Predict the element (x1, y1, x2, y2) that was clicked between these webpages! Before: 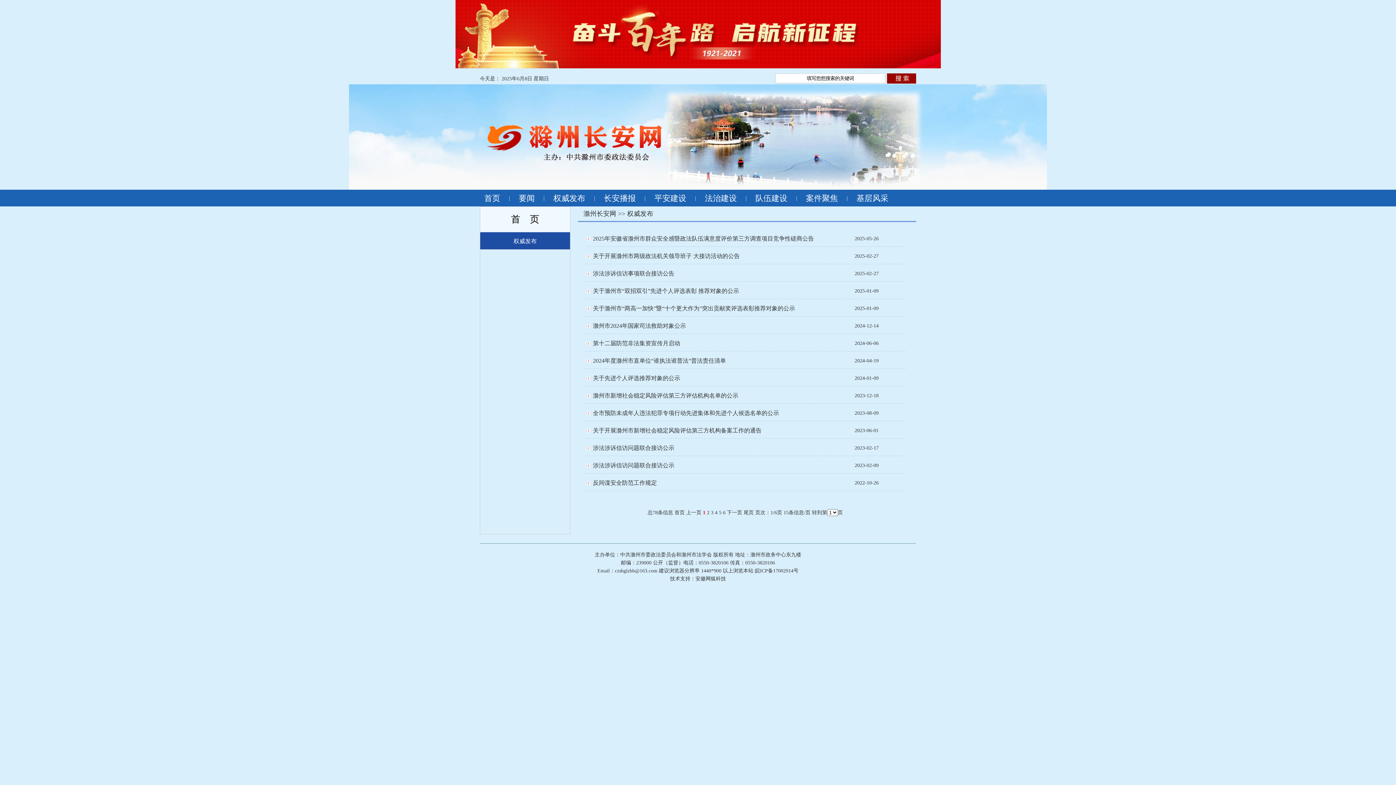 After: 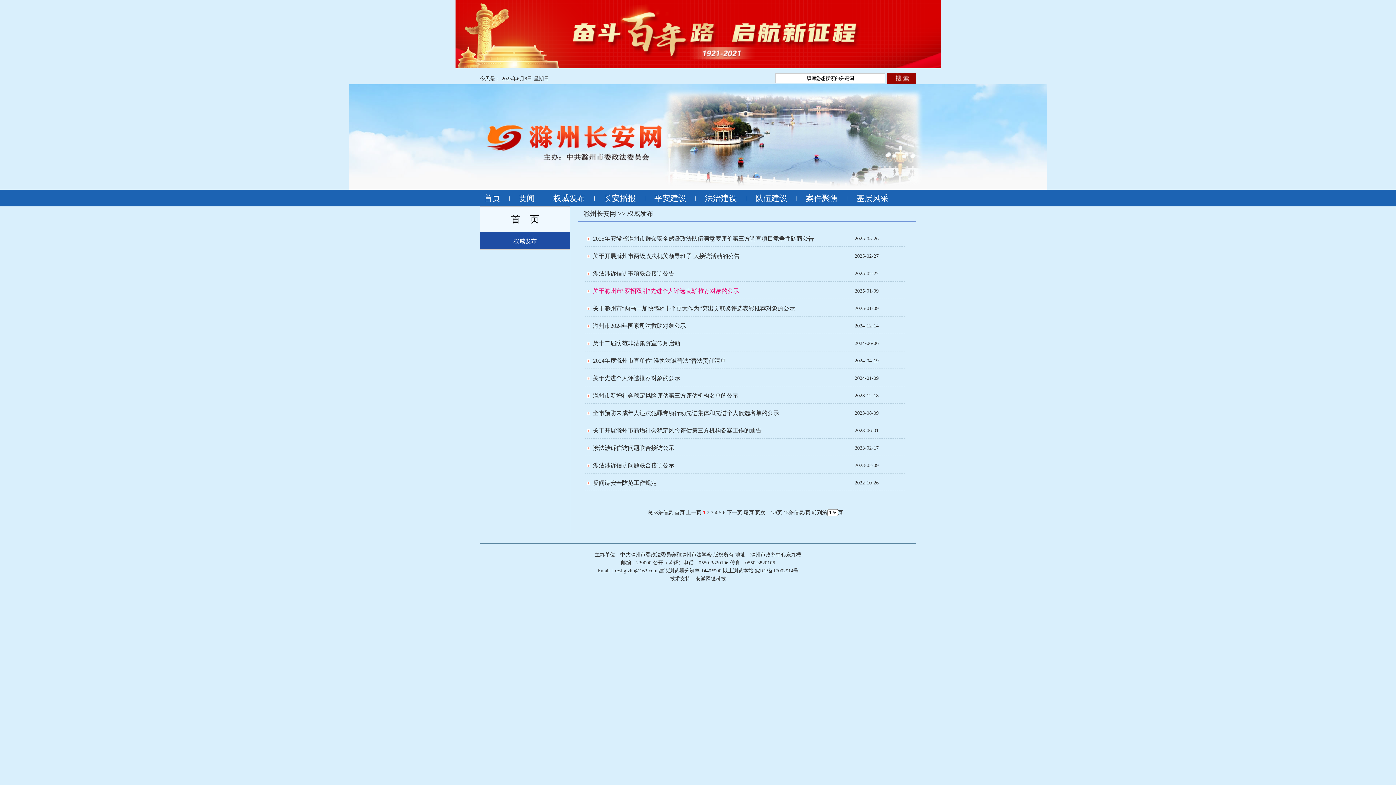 Action: bbox: (585, 285, 854, 295) label: 关于滁州市“双招双引”先进个人评选表彰 推荐对象的公示